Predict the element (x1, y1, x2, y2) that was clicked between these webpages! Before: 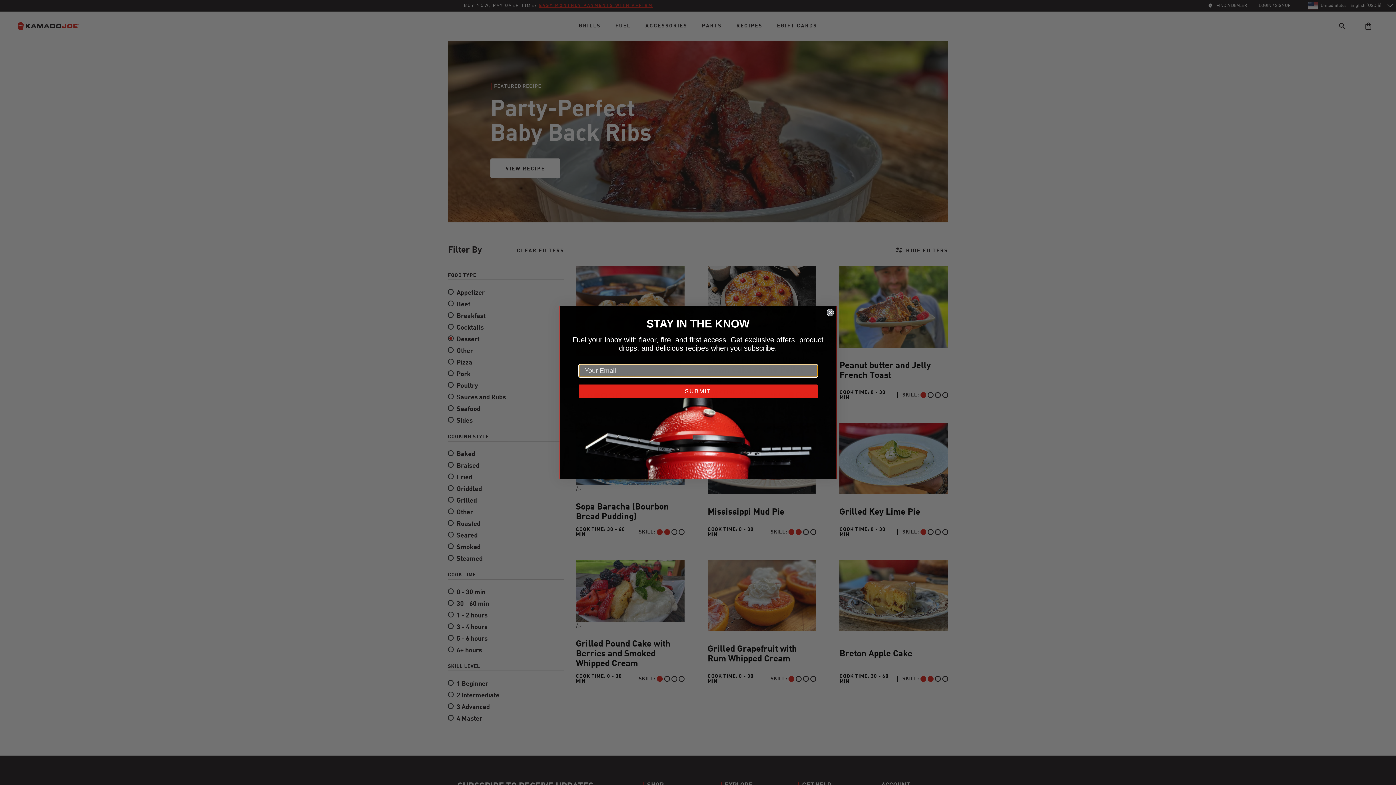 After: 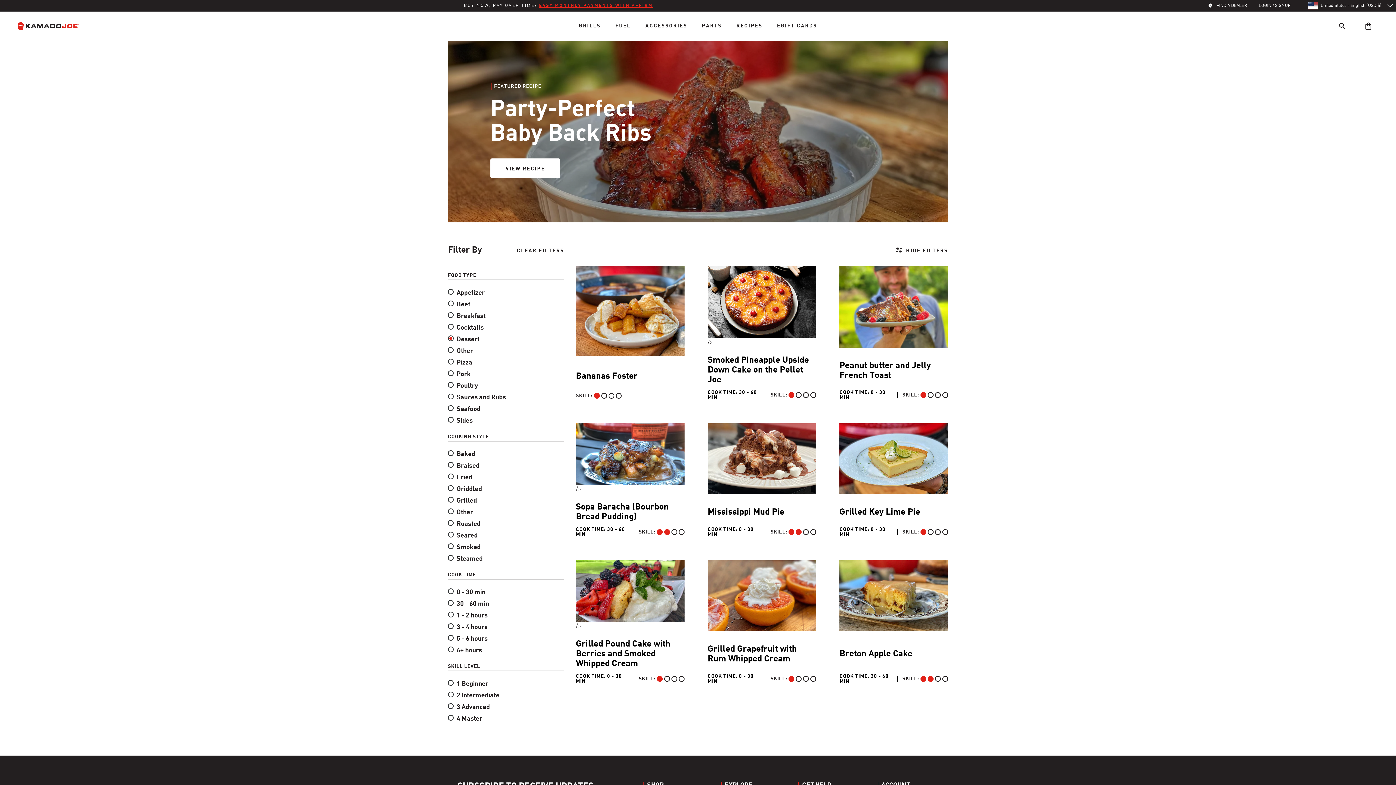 Action: label: Close dialog bbox: (826, 308, 834, 316)